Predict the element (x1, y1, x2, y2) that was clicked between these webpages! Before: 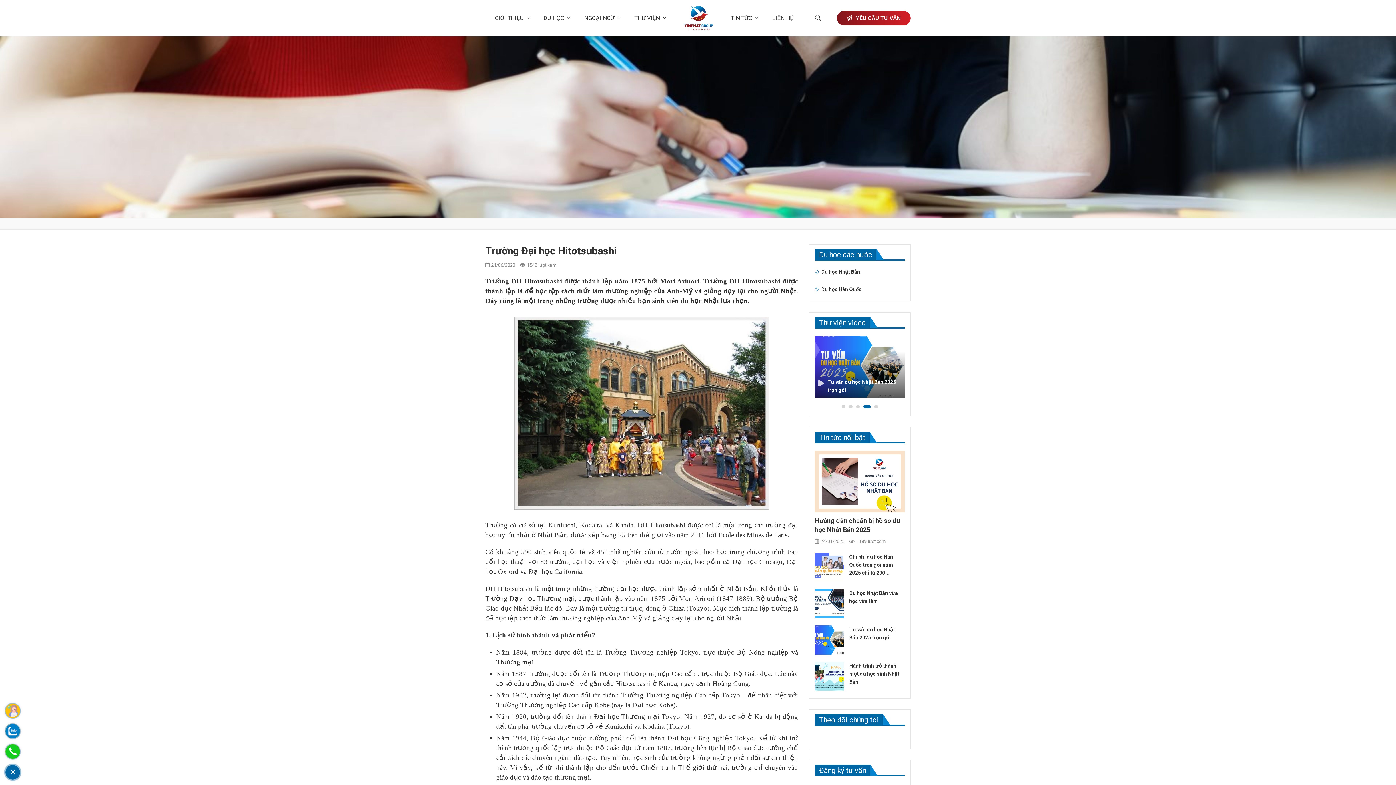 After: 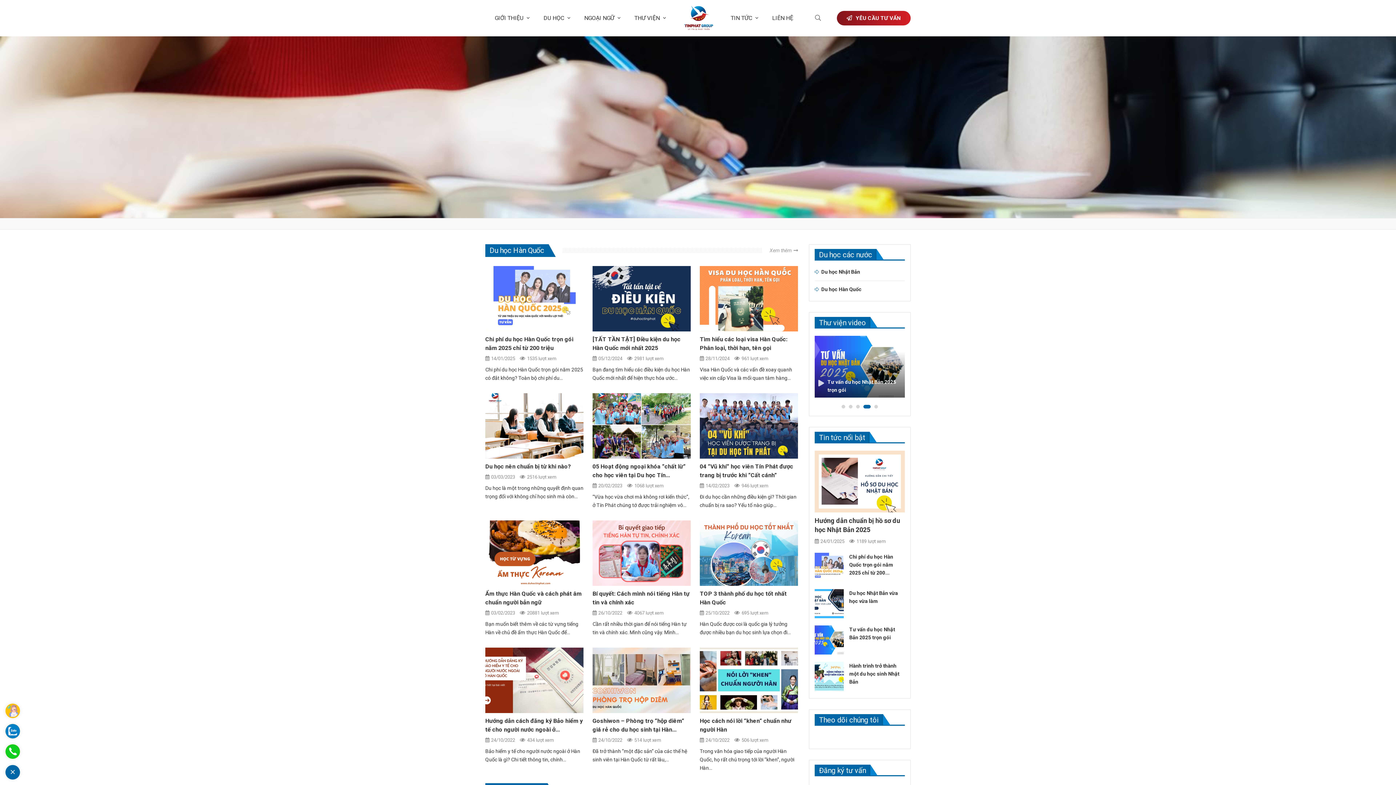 Action: label: DU HỌC bbox: (536, 0, 577, 36)